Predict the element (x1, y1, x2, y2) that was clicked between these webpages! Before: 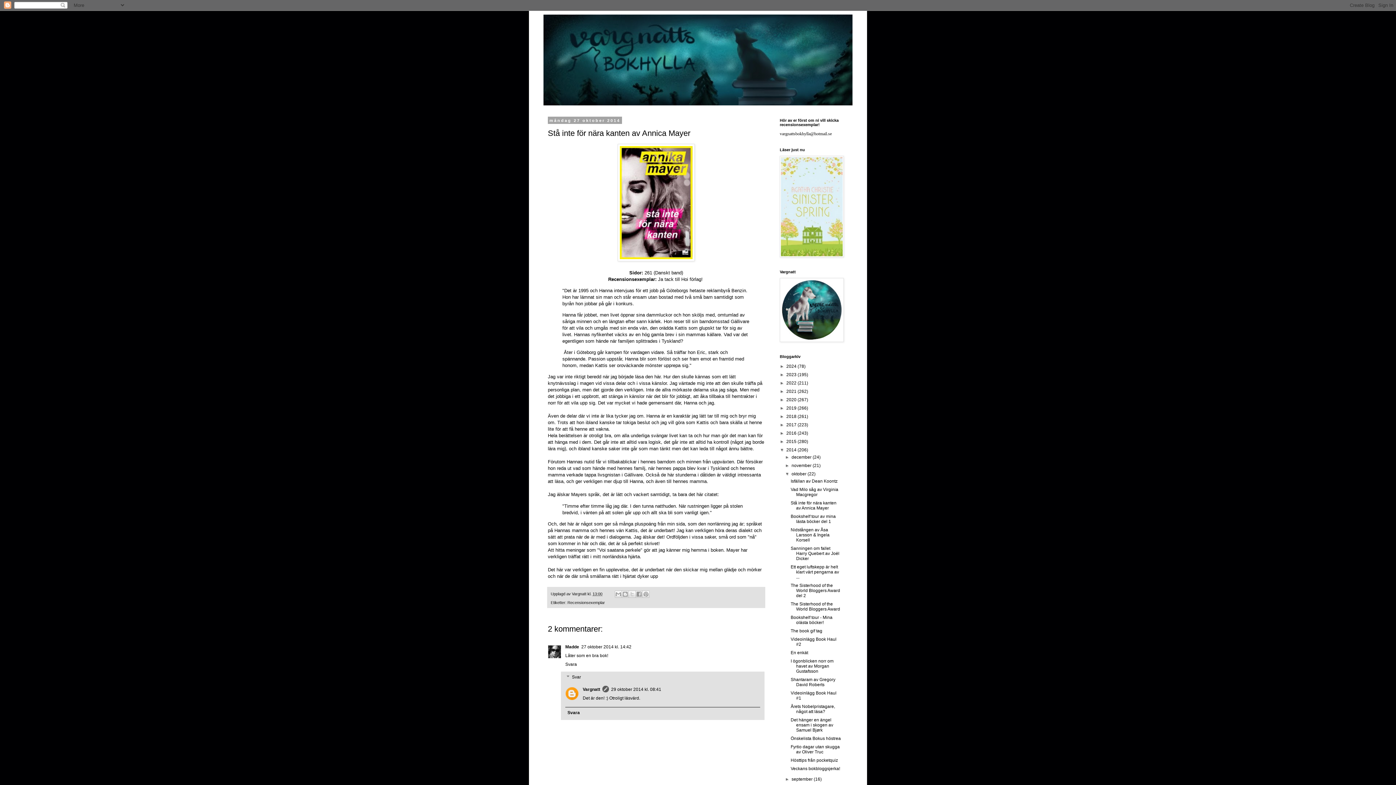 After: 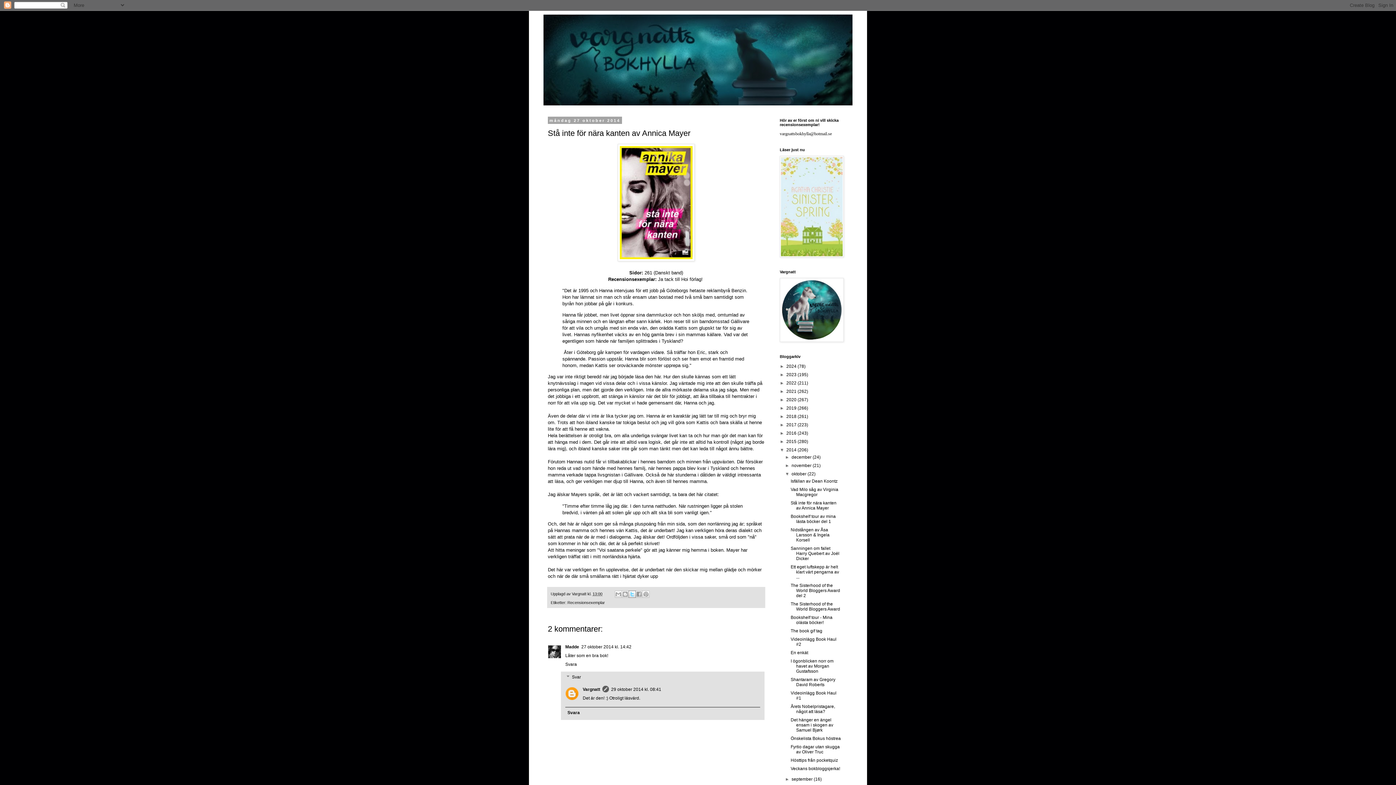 Action: label: Dela på X bbox: (628, 590, 636, 598)